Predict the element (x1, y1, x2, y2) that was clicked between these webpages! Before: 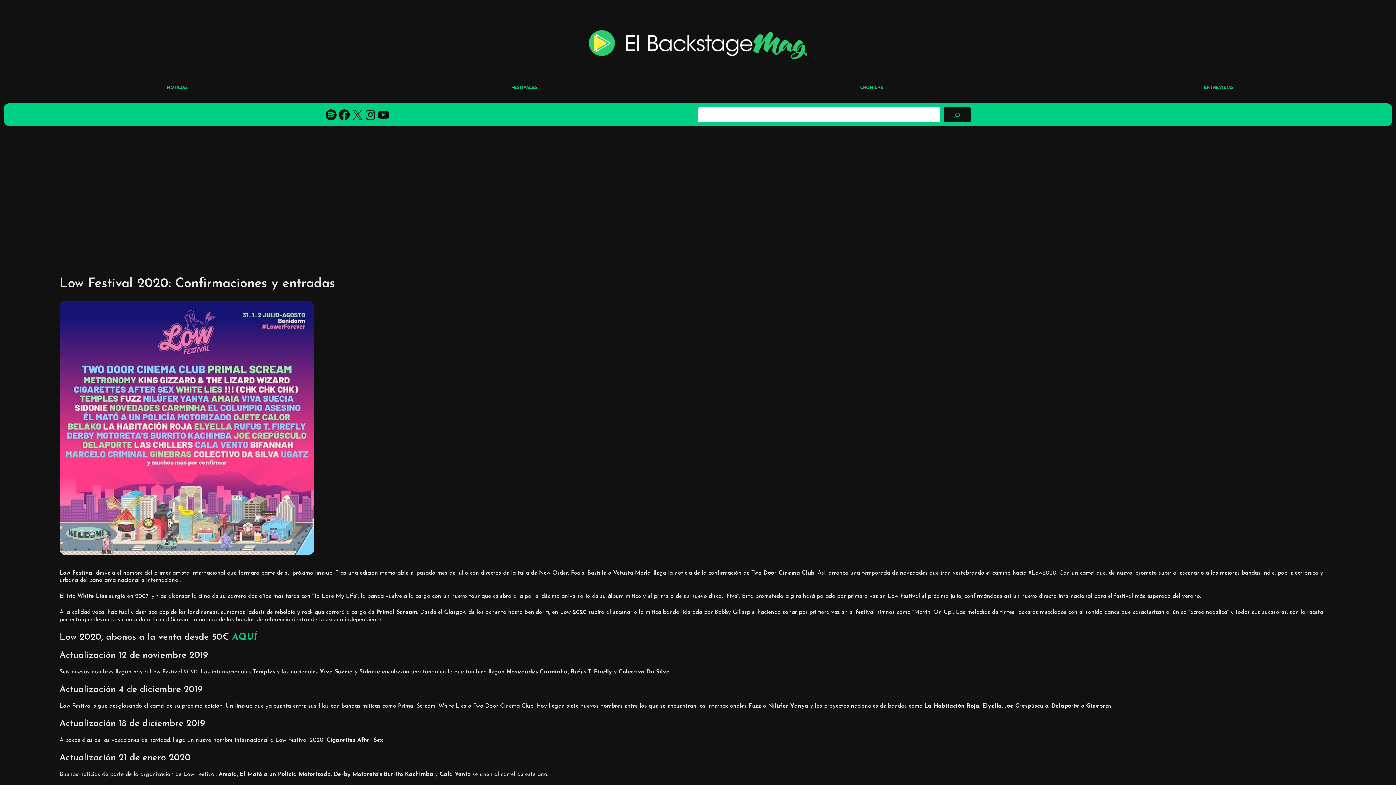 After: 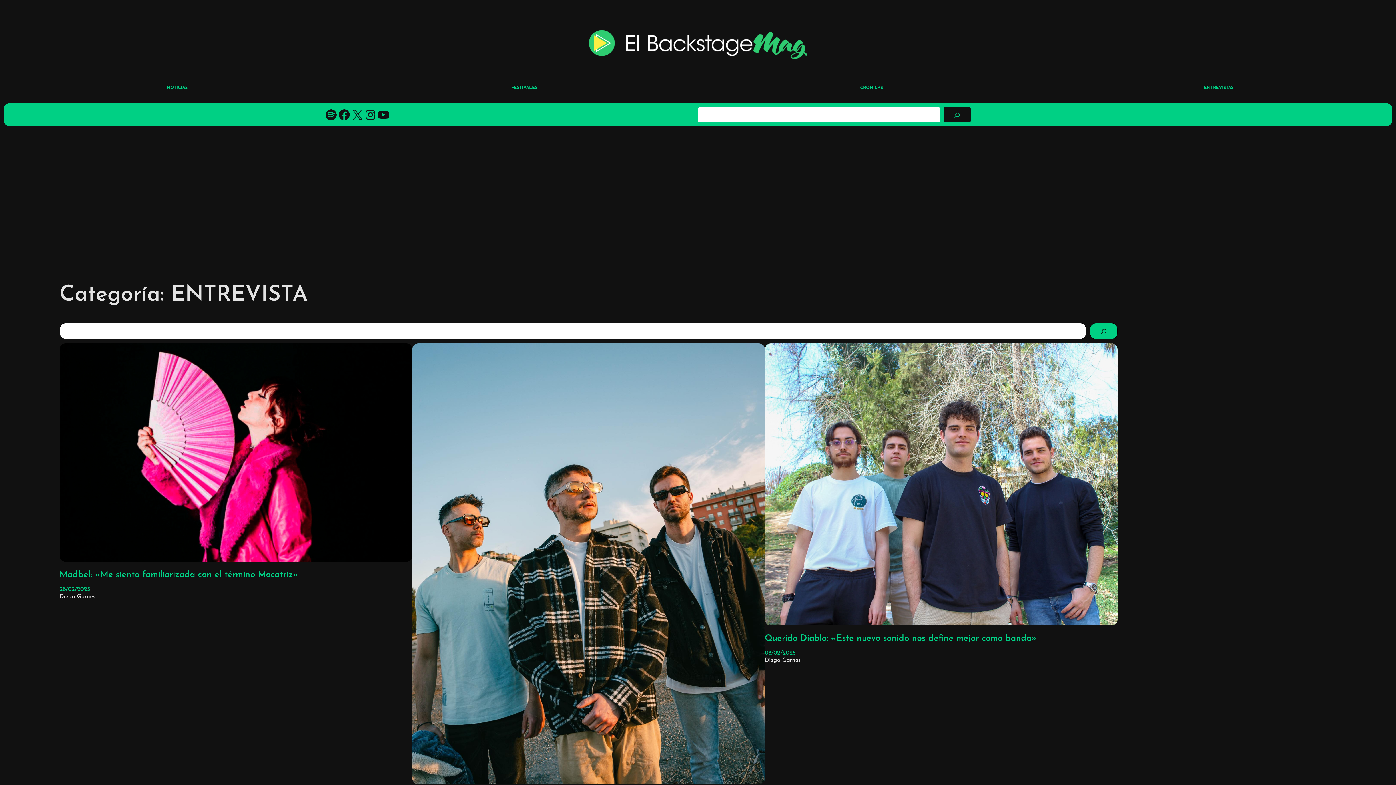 Action: label: ENTREVISTAS bbox: (1204, 85, 1234, 90)